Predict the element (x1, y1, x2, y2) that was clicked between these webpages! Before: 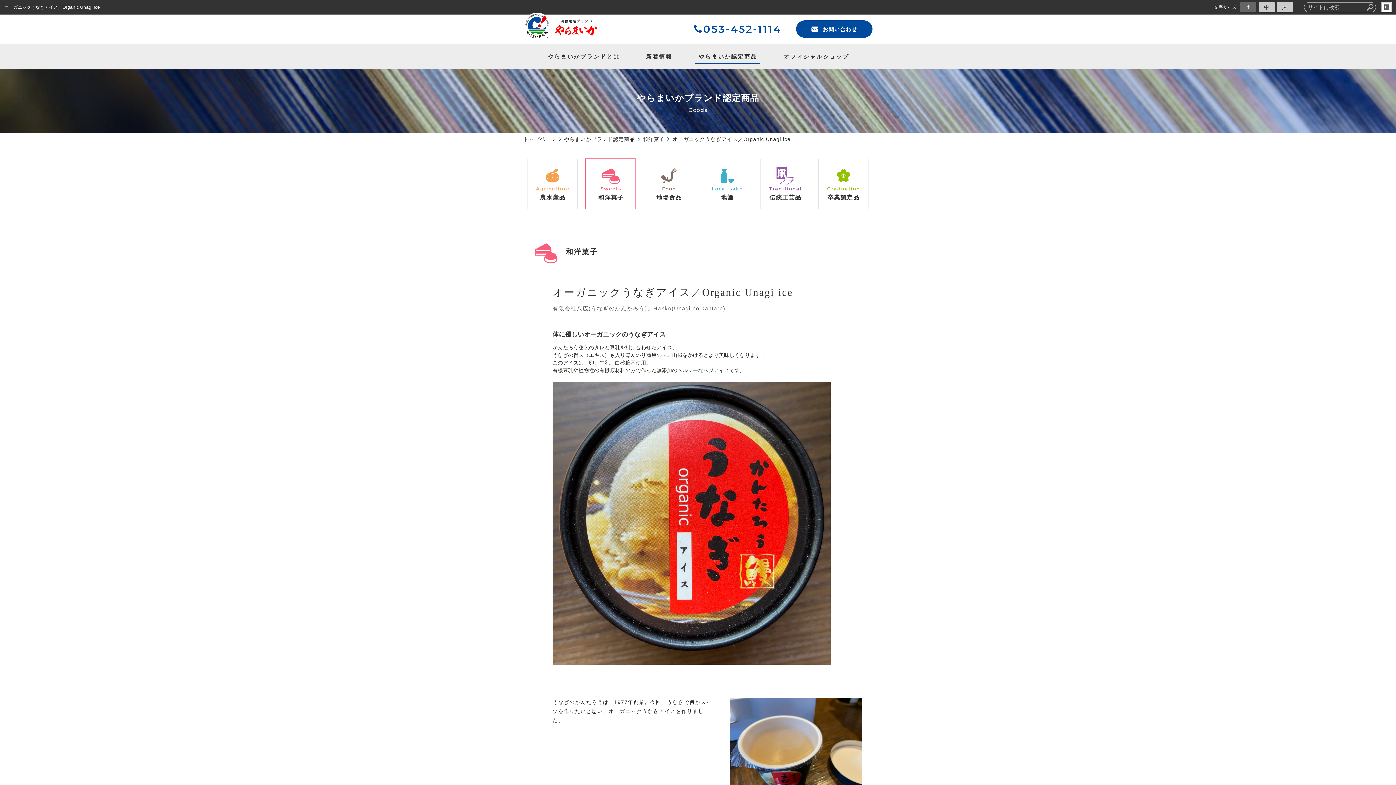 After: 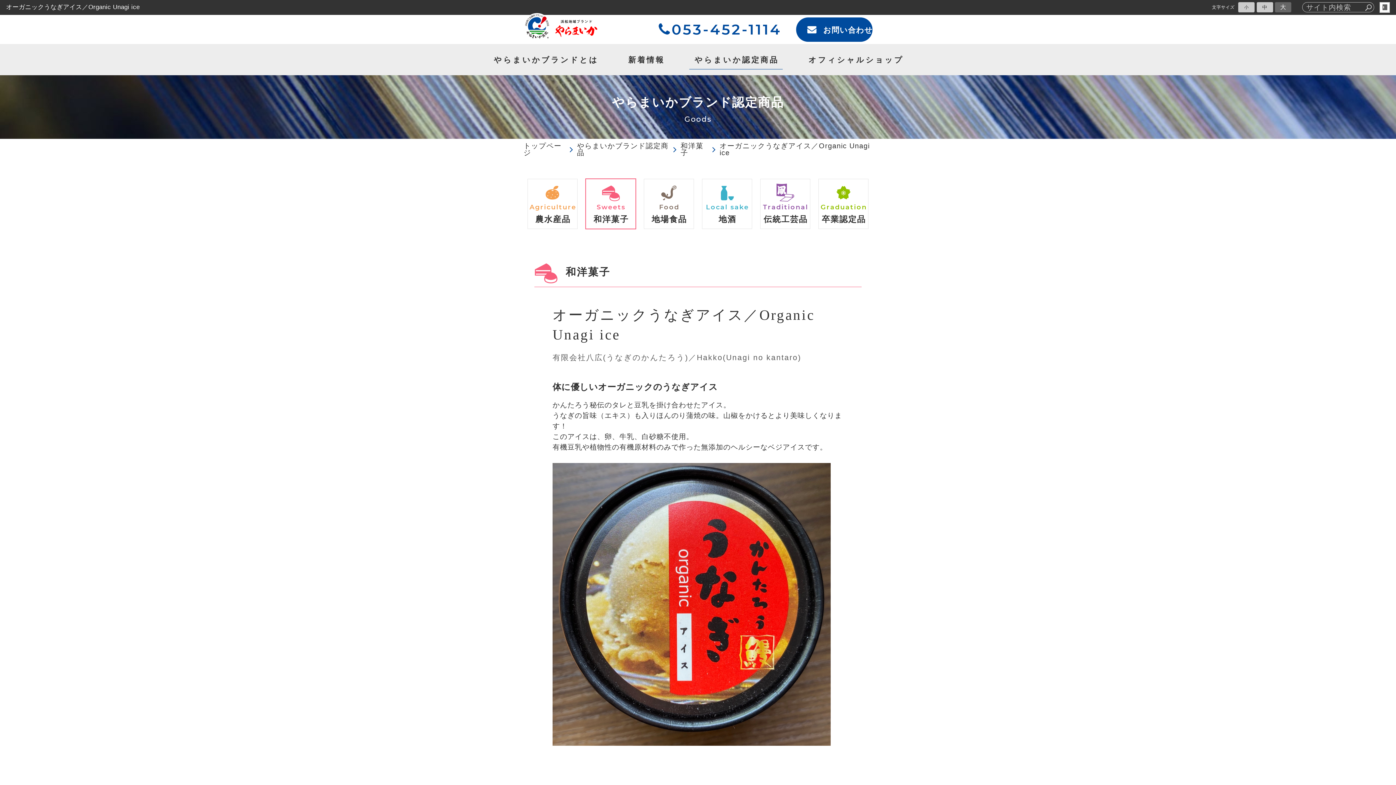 Action: label: 大 bbox: (1277, 2, 1293, 12)